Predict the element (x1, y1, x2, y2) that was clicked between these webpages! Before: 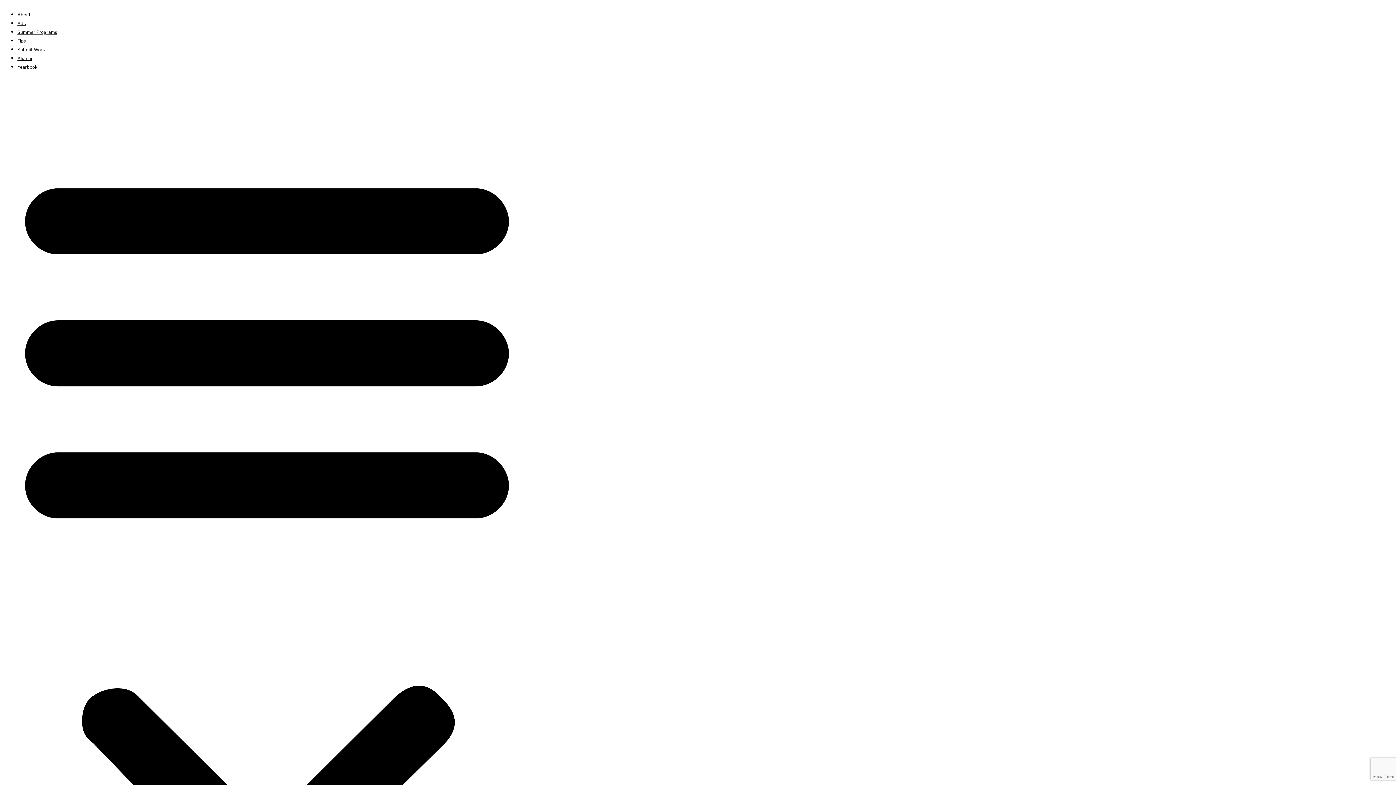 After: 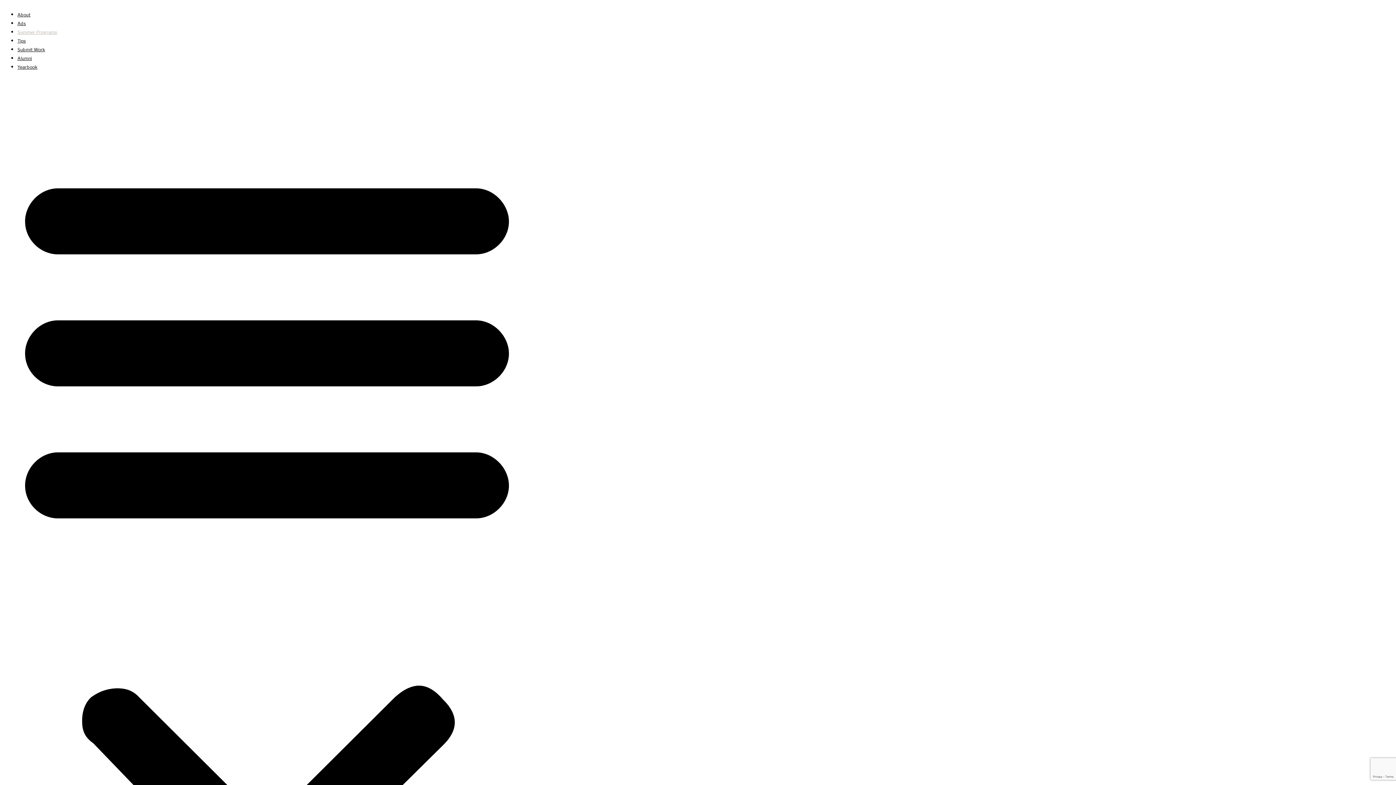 Action: label: Summer Programs bbox: (17, 29, 57, 34)